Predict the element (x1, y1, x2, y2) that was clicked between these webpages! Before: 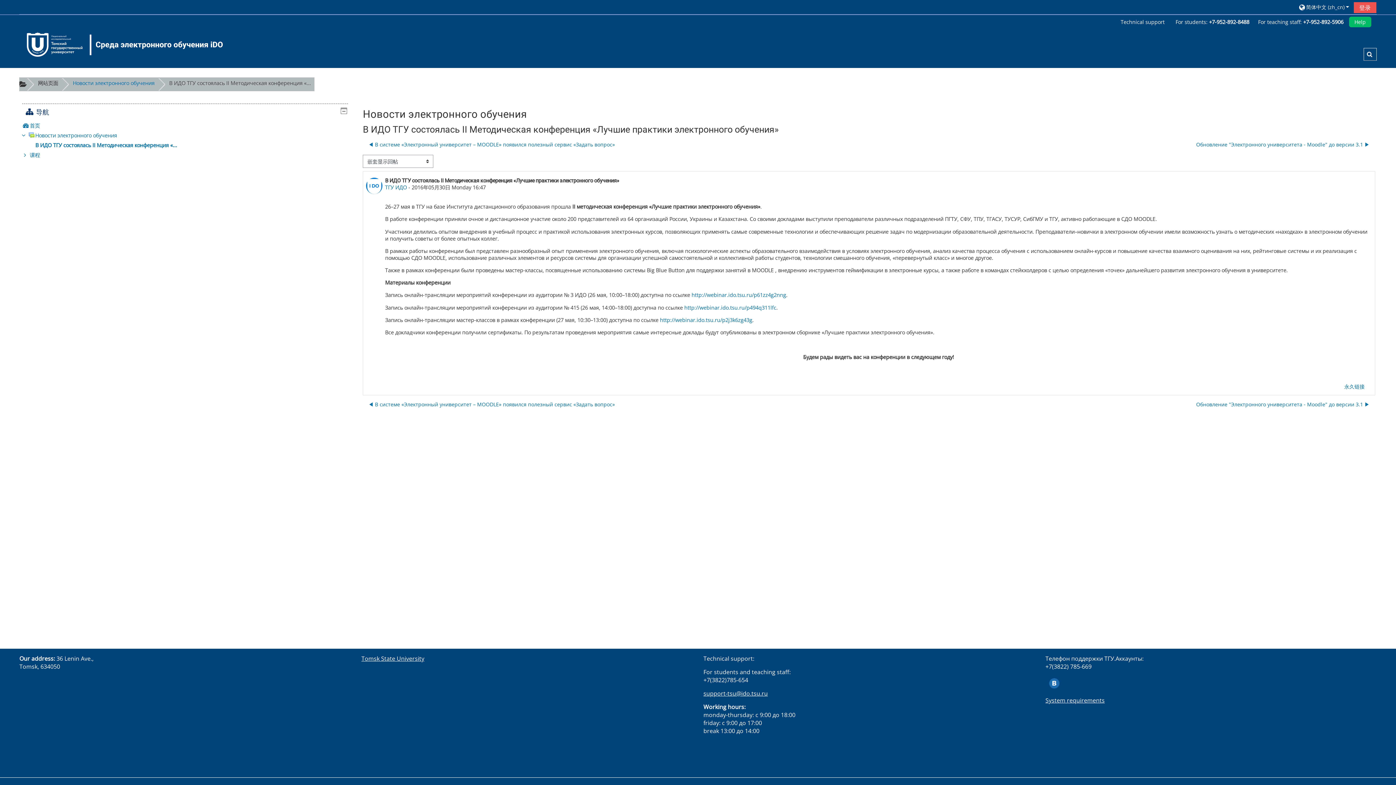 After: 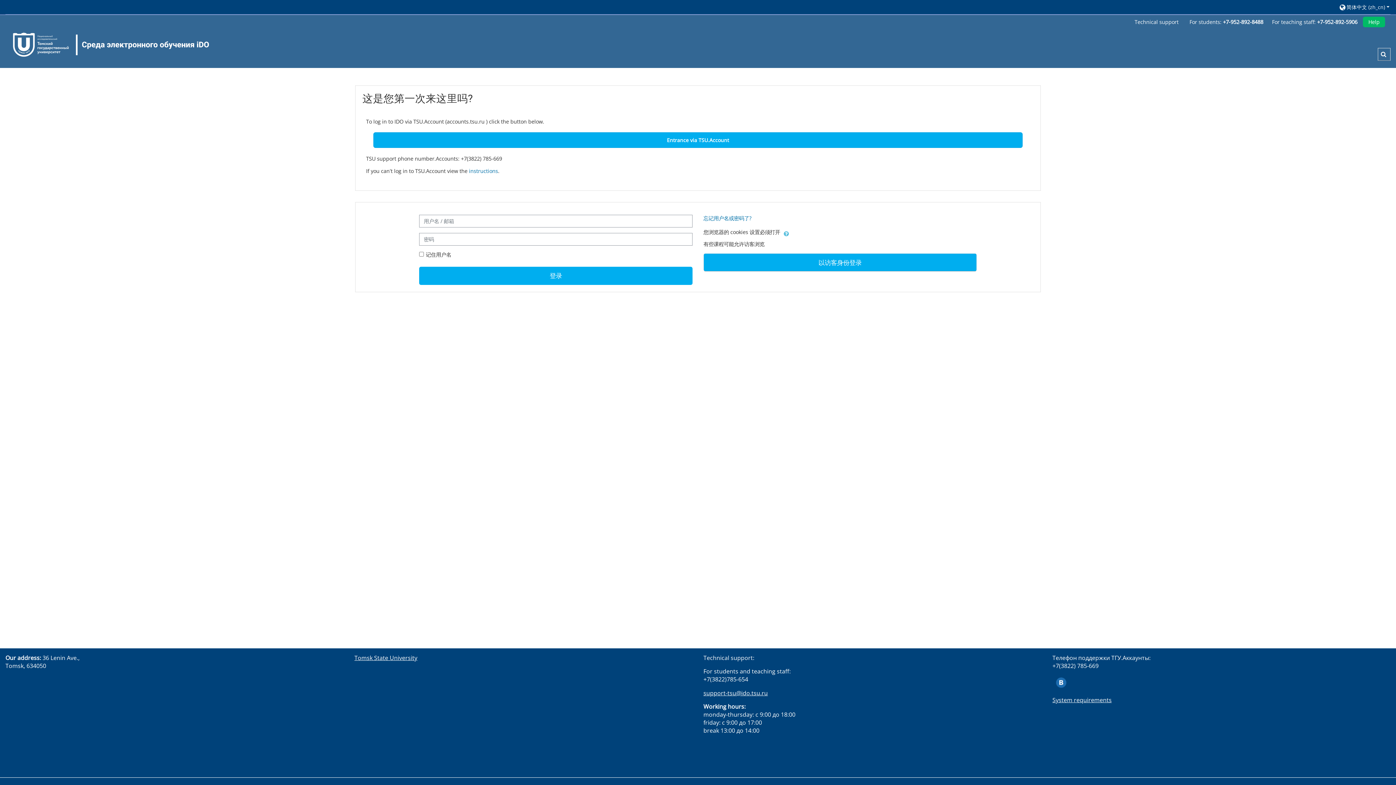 Action: bbox: (1354, 2, 1376, 12) label: 登录